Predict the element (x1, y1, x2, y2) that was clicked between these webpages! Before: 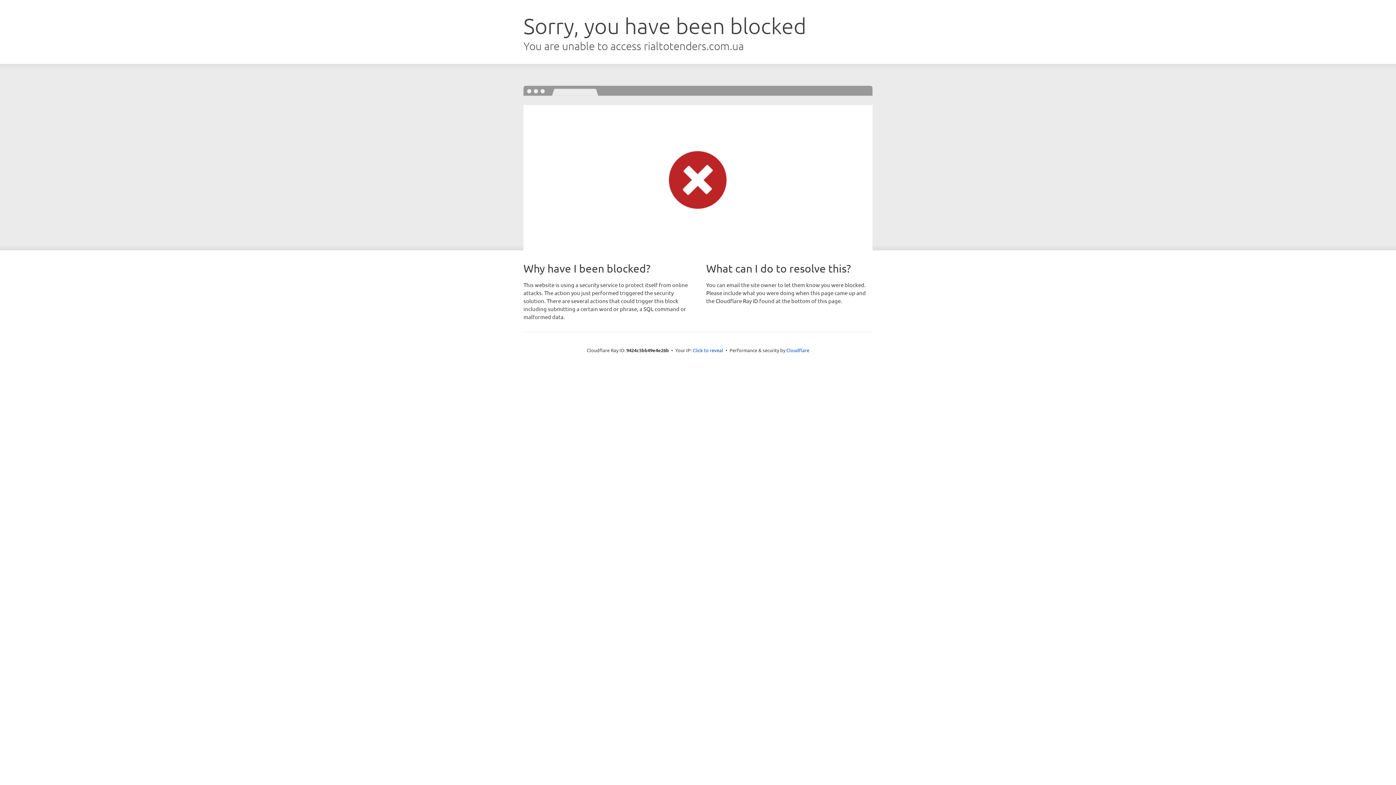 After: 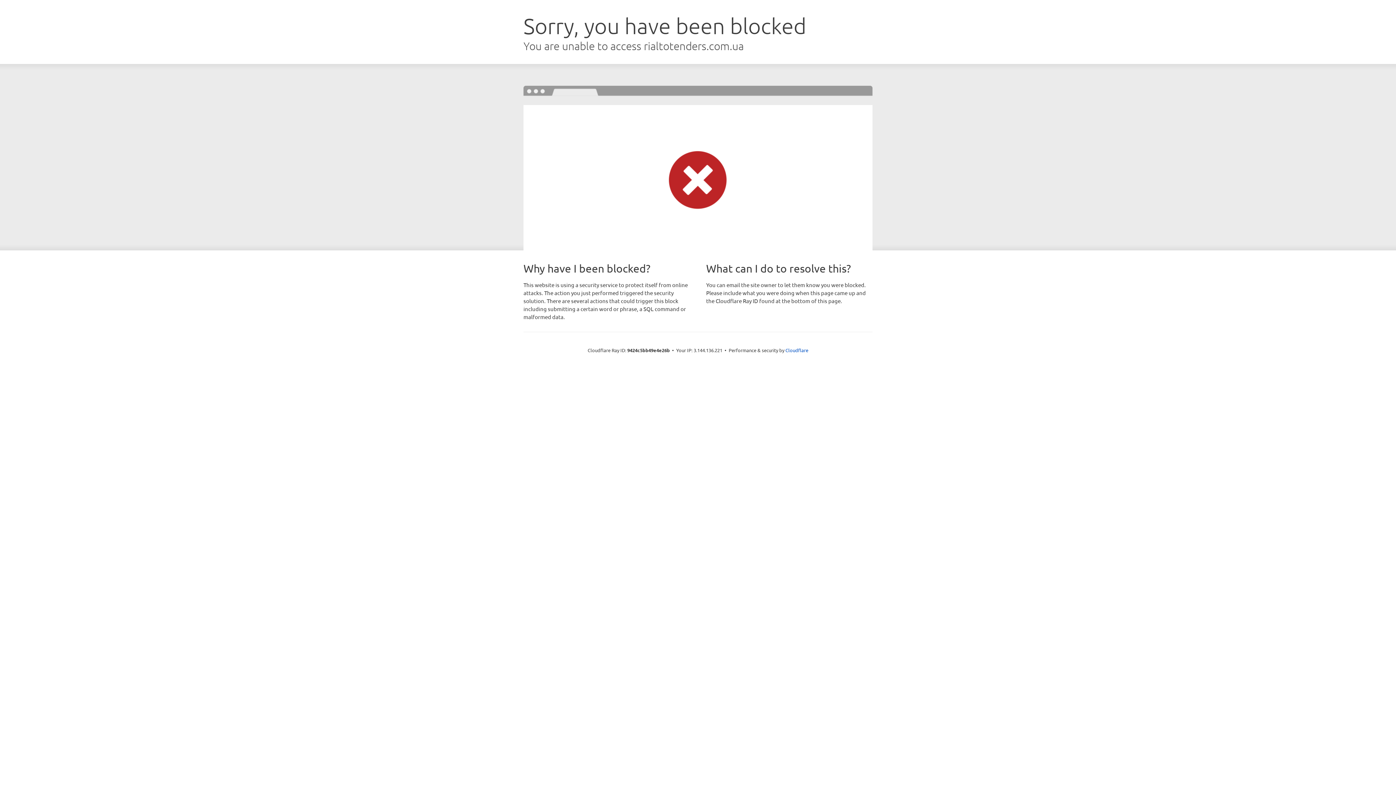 Action: bbox: (692, 346, 723, 353) label: Click to reveal